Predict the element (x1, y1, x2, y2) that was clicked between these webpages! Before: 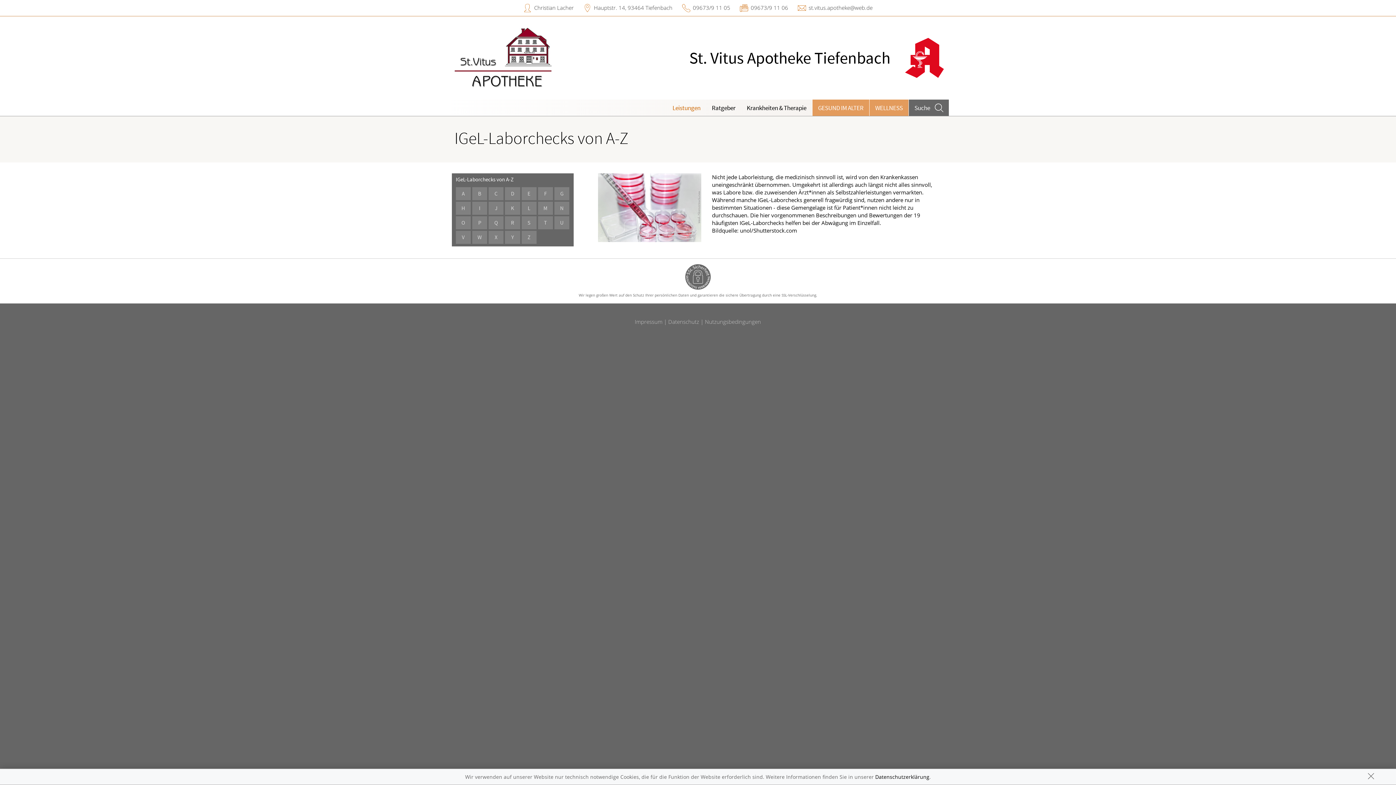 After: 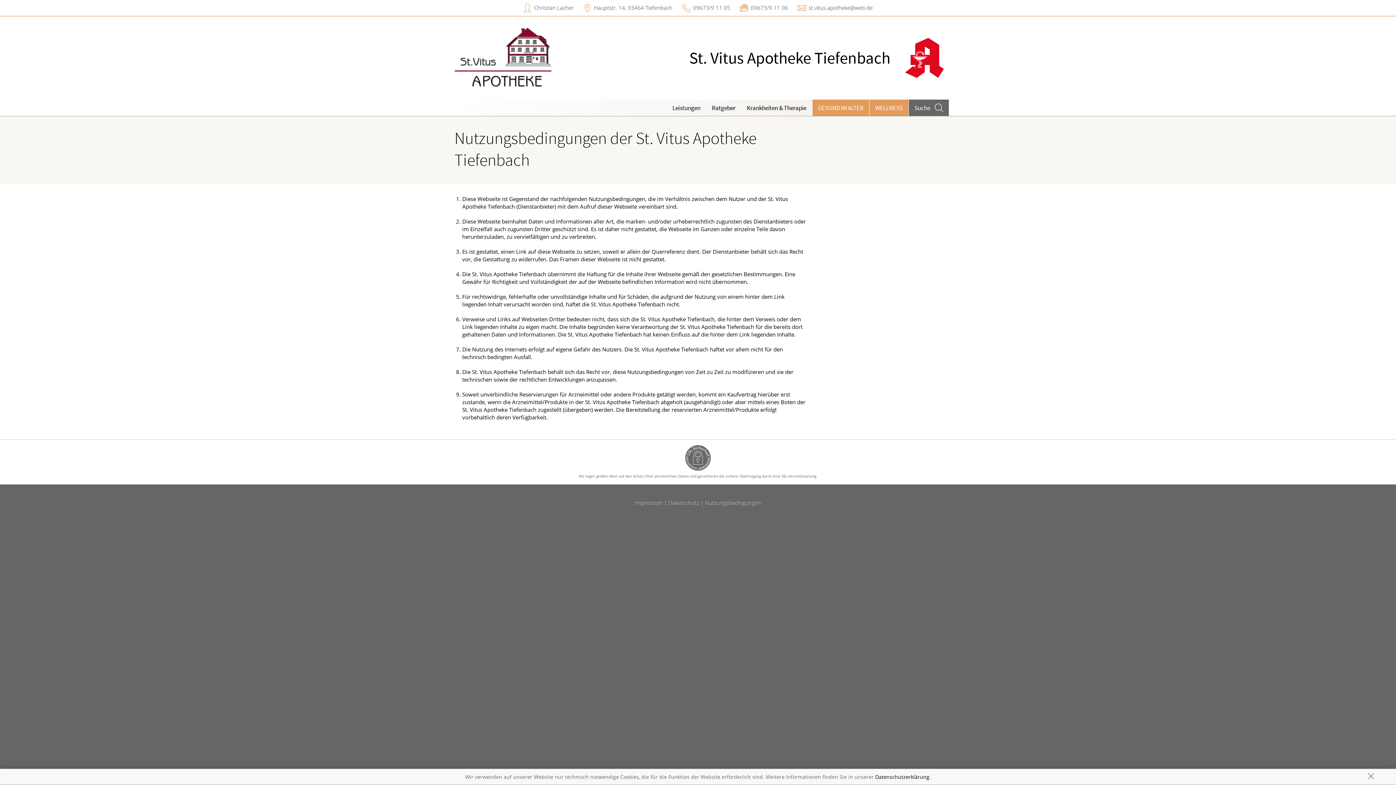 Action: bbox: (705, 318, 761, 325) label: Nutzungsbedingungen